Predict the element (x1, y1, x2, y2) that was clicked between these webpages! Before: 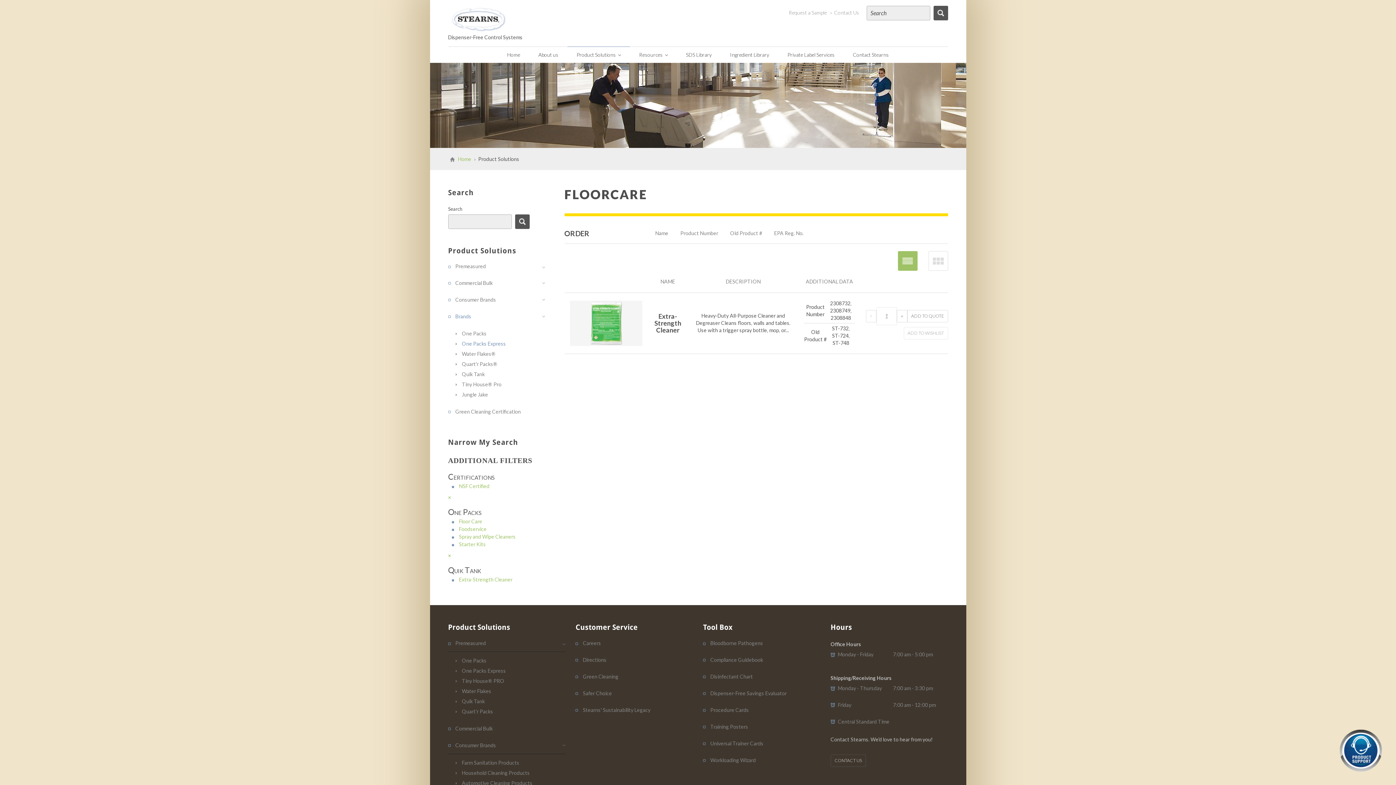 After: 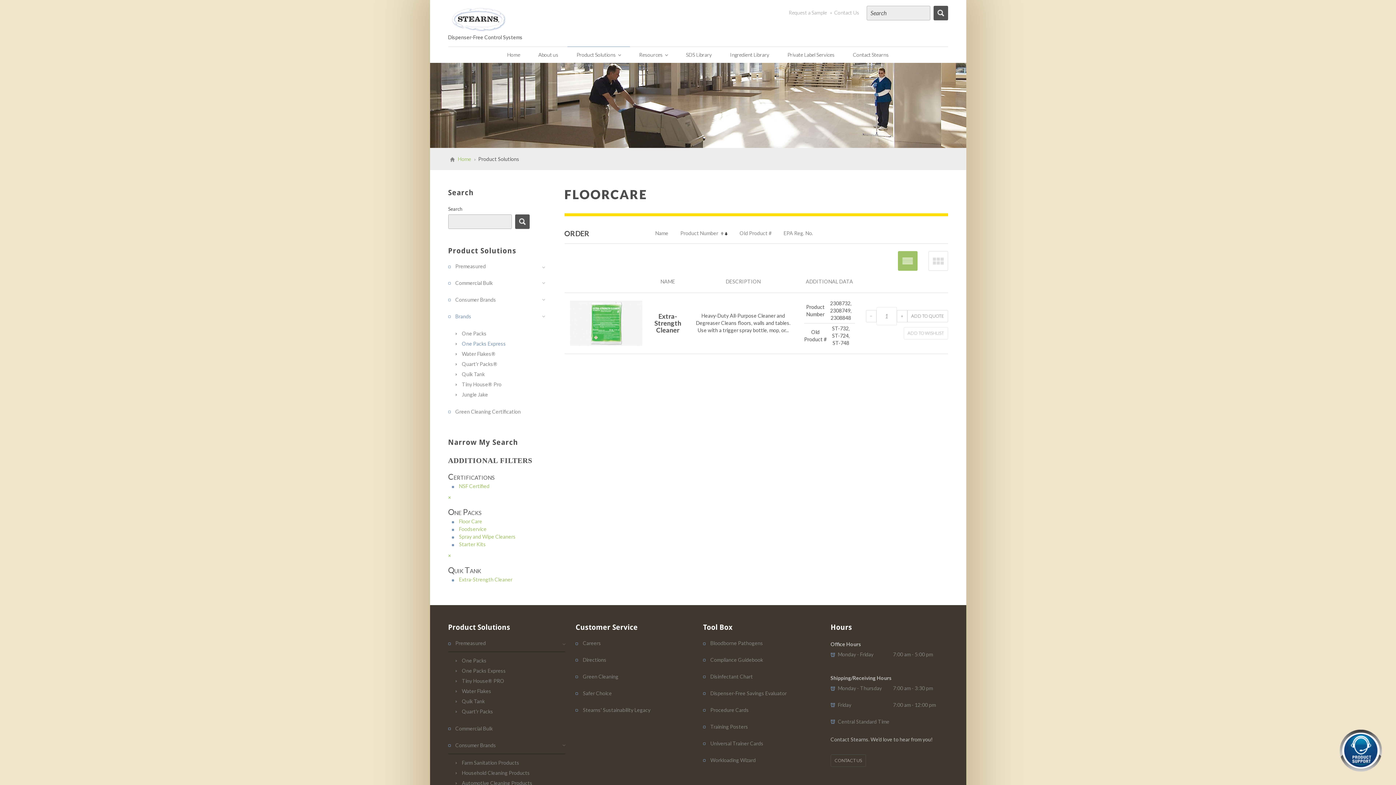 Action: bbox: (680, 230, 718, 236) label: Product Number